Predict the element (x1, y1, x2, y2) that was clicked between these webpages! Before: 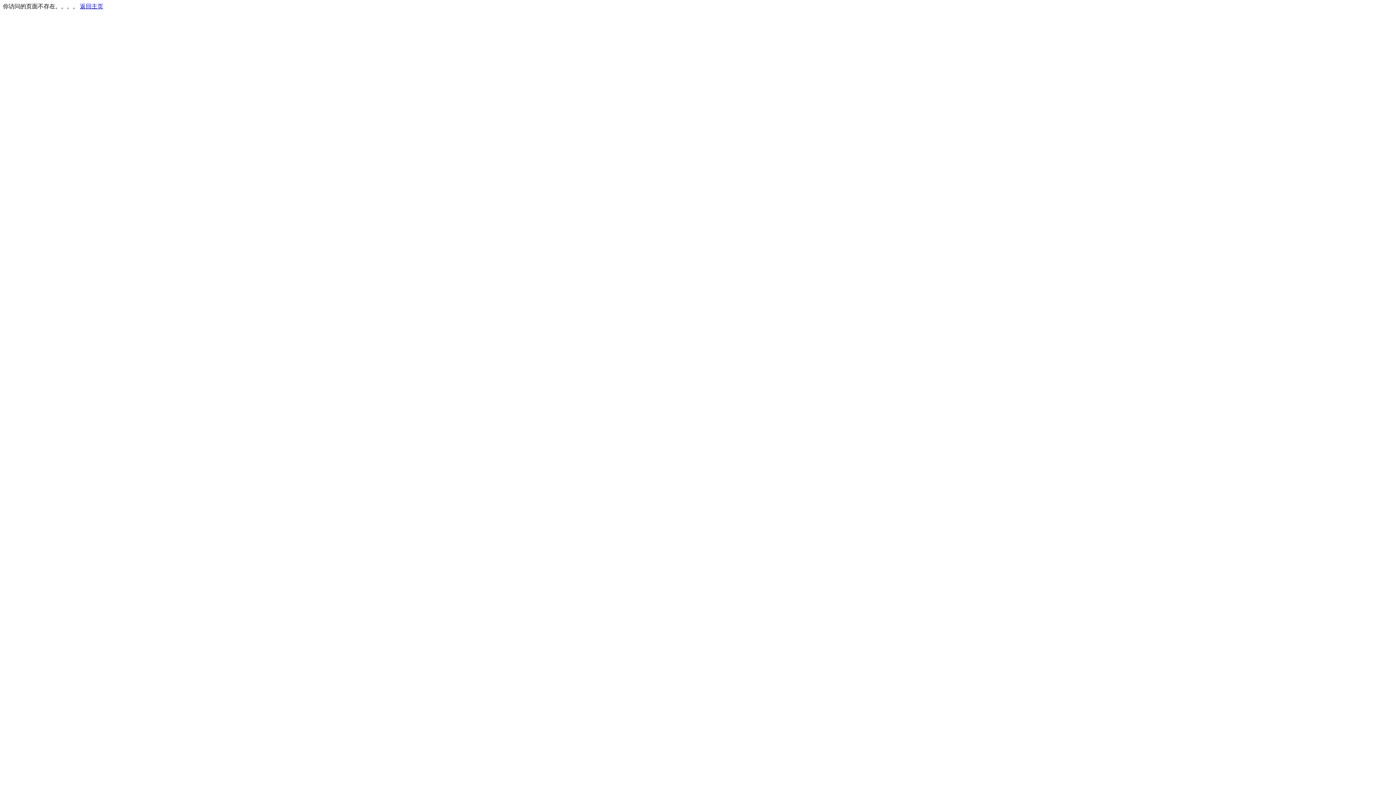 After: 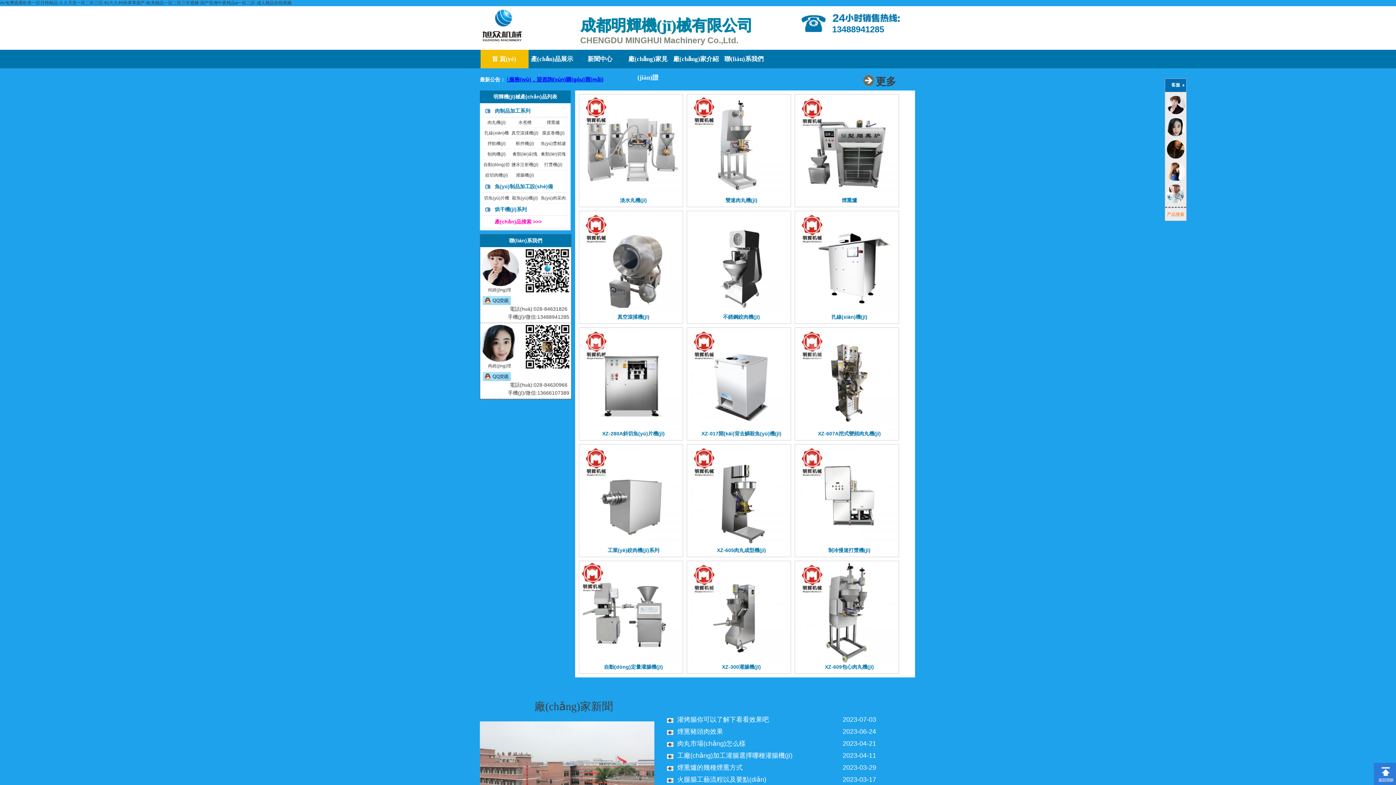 Action: label: 返回主页 bbox: (80, 3, 103, 9)